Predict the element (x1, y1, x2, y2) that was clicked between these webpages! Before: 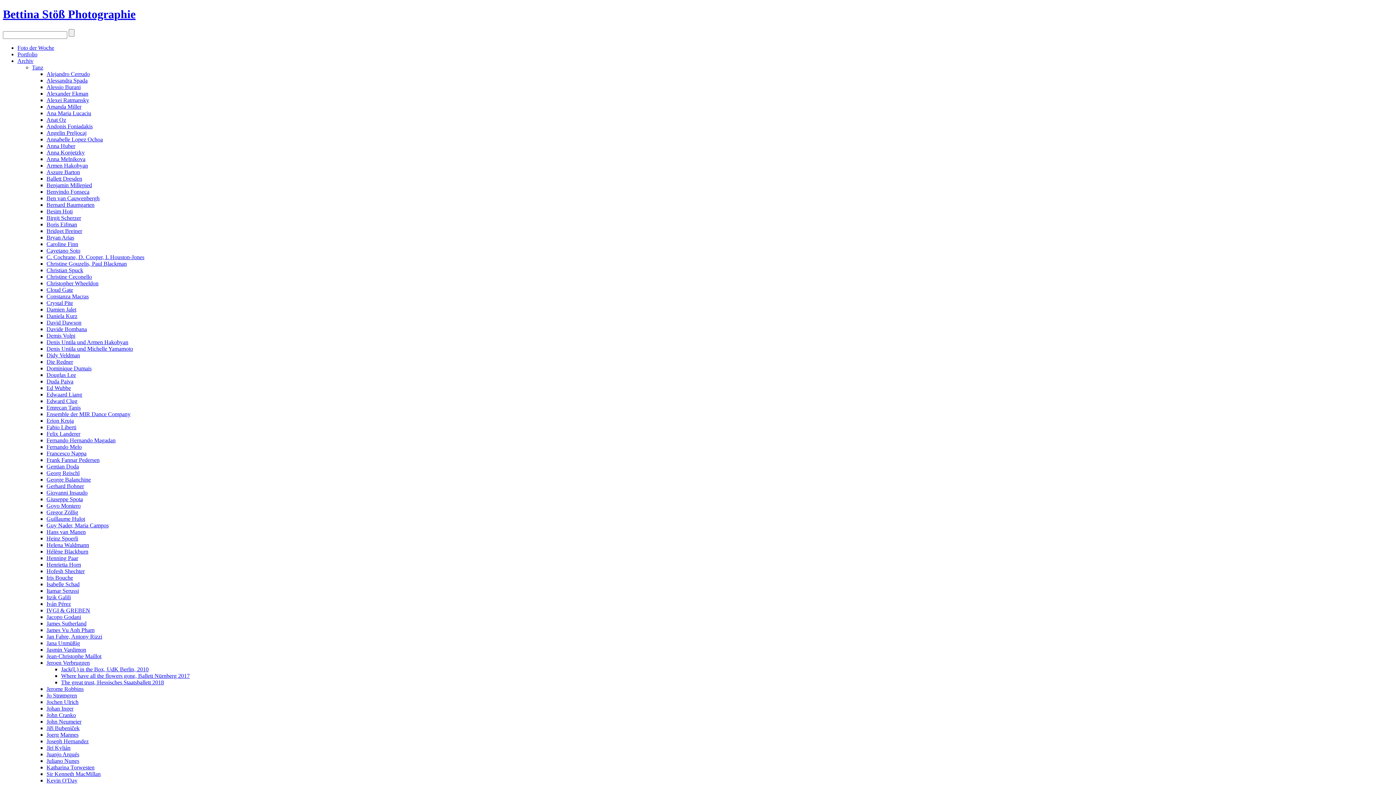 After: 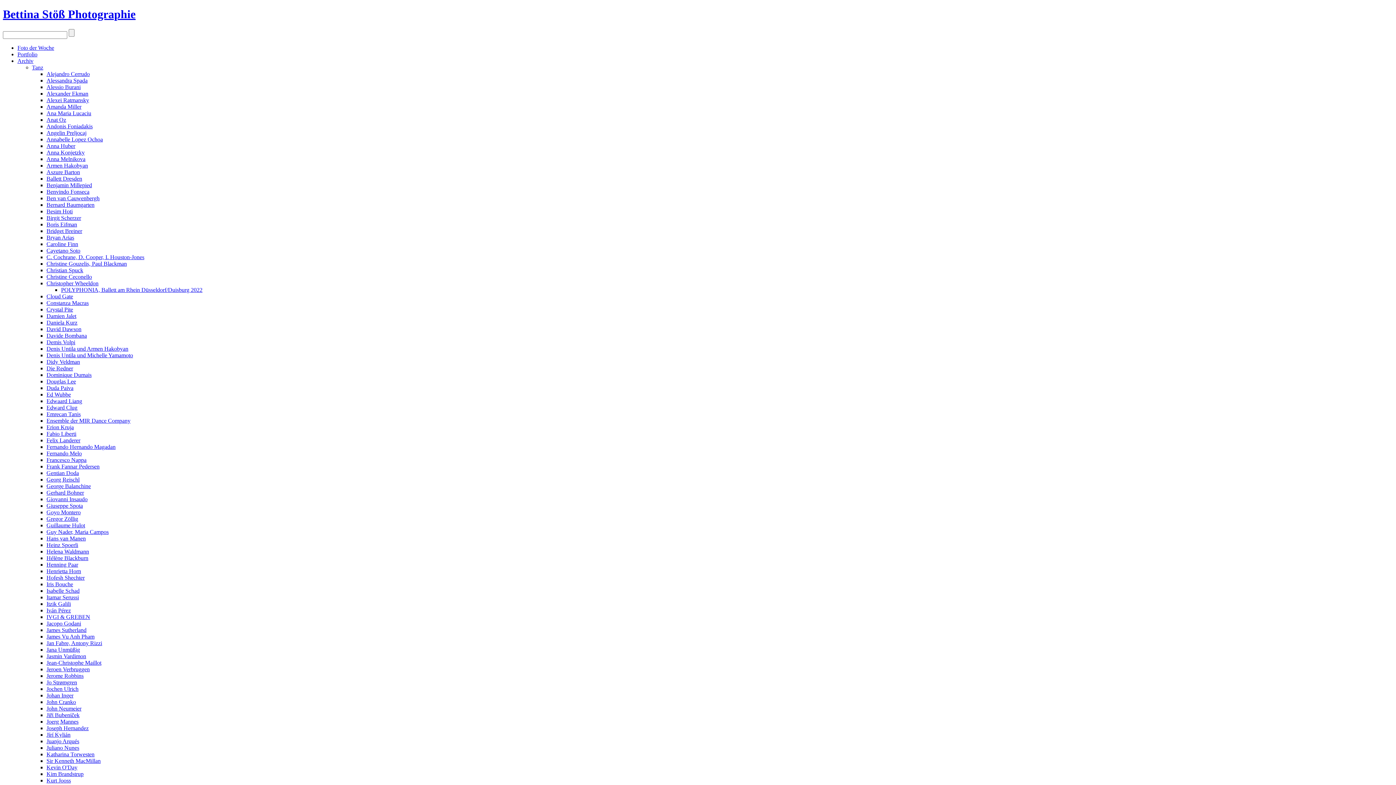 Action: label: Christopher Wheeldon bbox: (46, 280, 98, 286)